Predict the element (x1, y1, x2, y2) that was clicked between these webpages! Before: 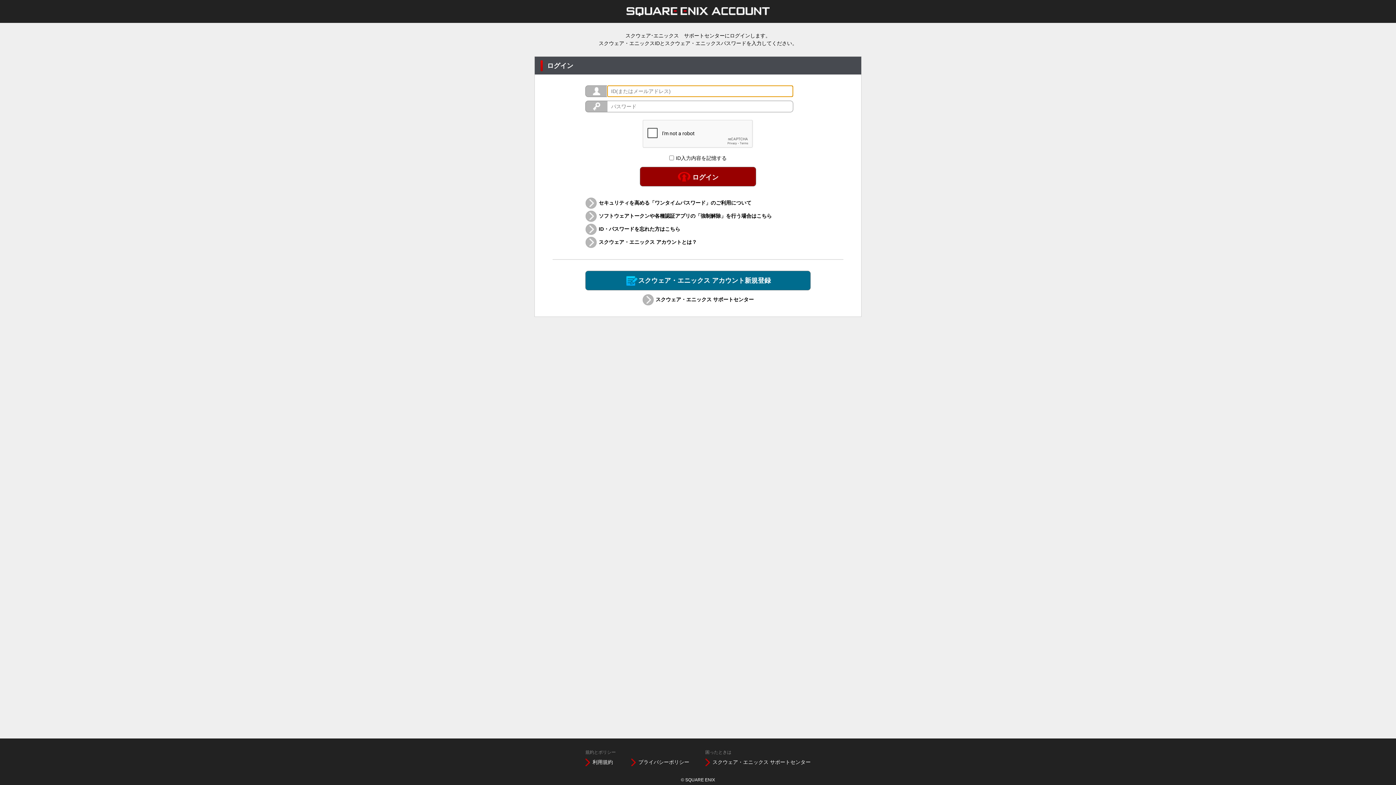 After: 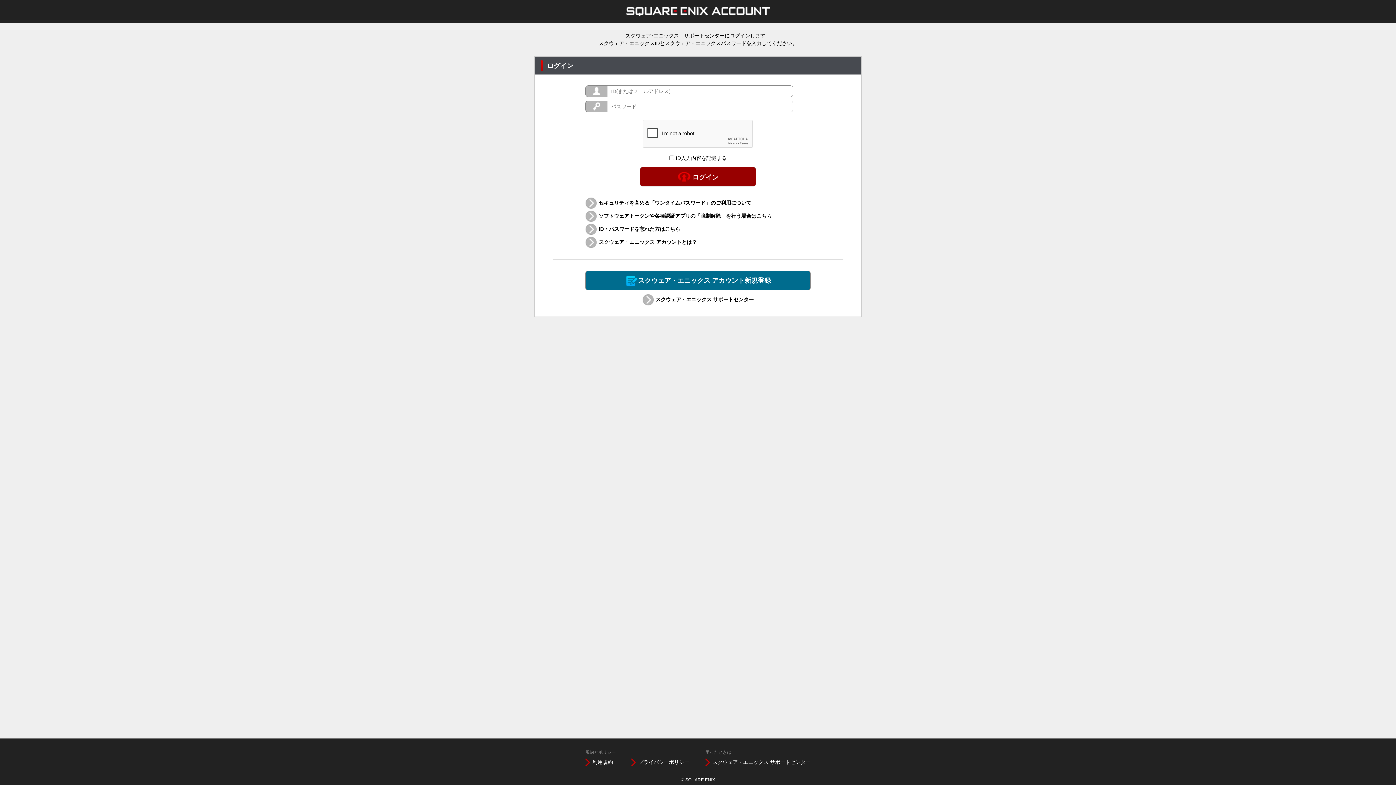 Action: label: スクウェア・エニックス サポートセンター bbox: (655, 296, 754, 302)